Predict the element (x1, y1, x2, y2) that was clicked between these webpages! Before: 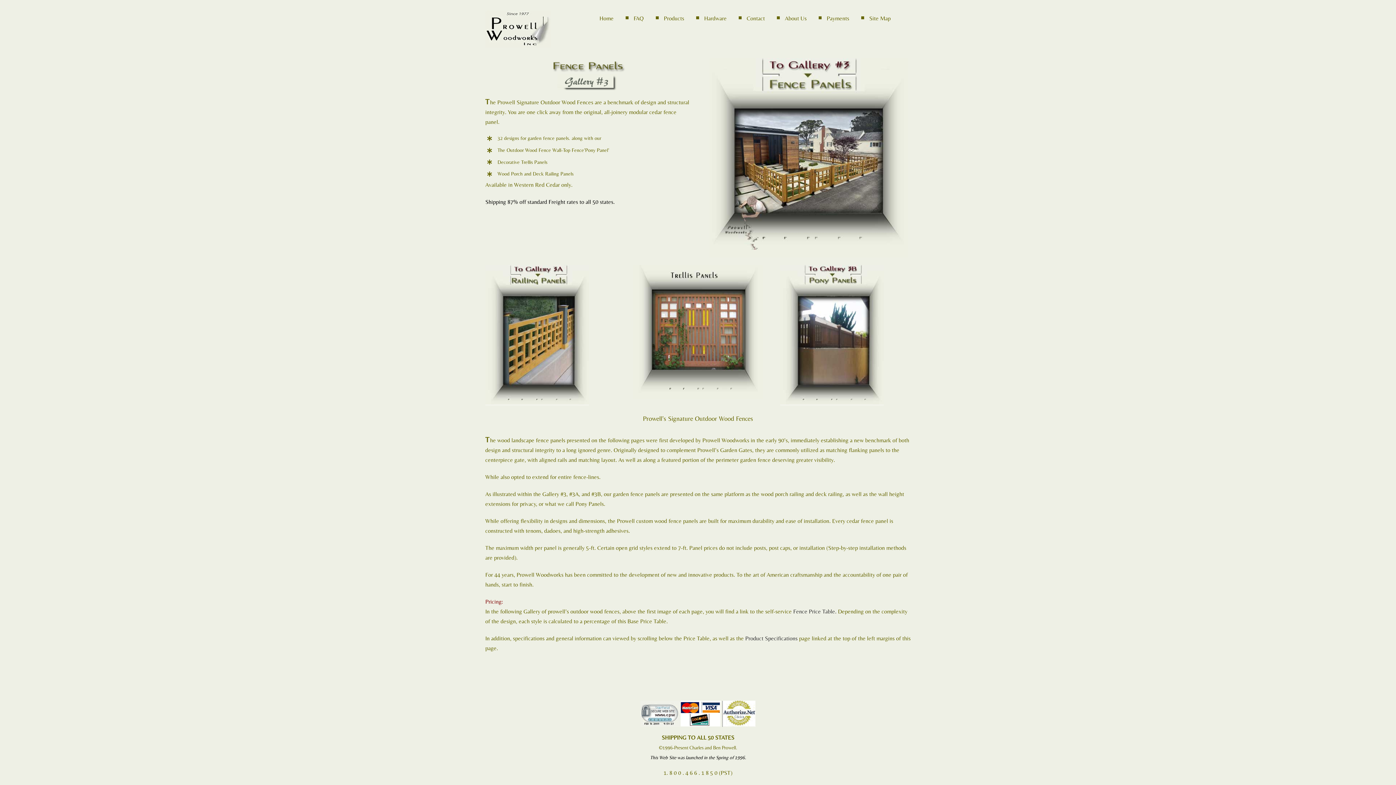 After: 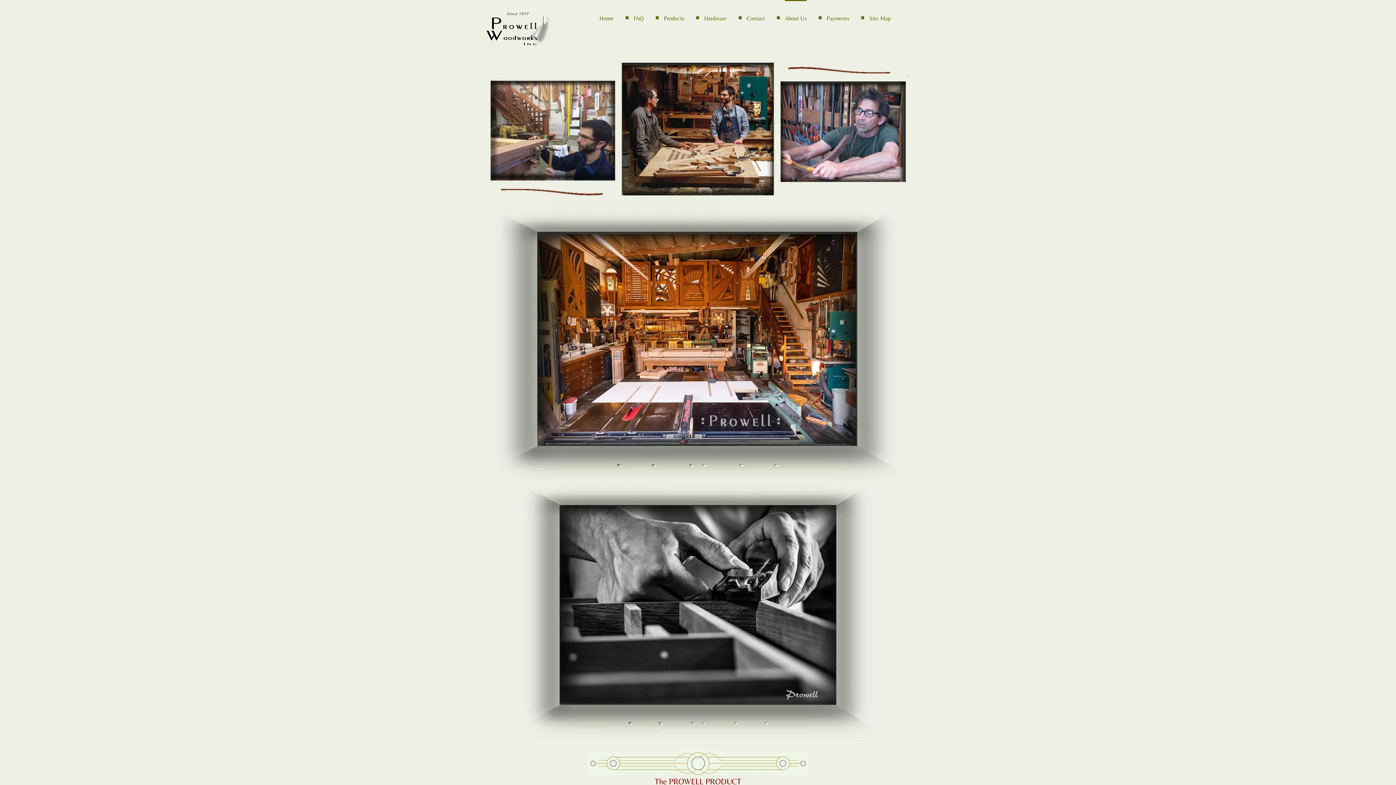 Action: bbox: (785, 0, 806, 36) label: About Us